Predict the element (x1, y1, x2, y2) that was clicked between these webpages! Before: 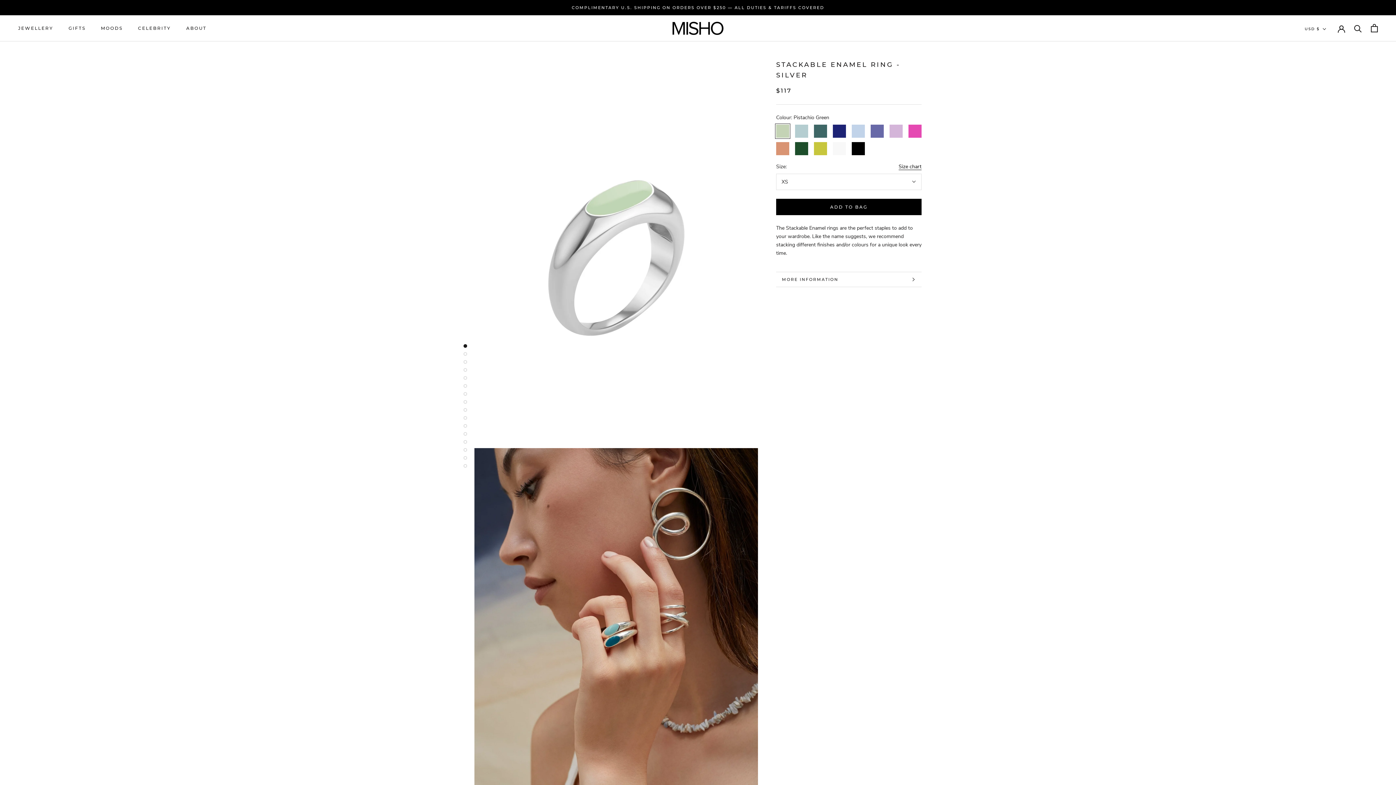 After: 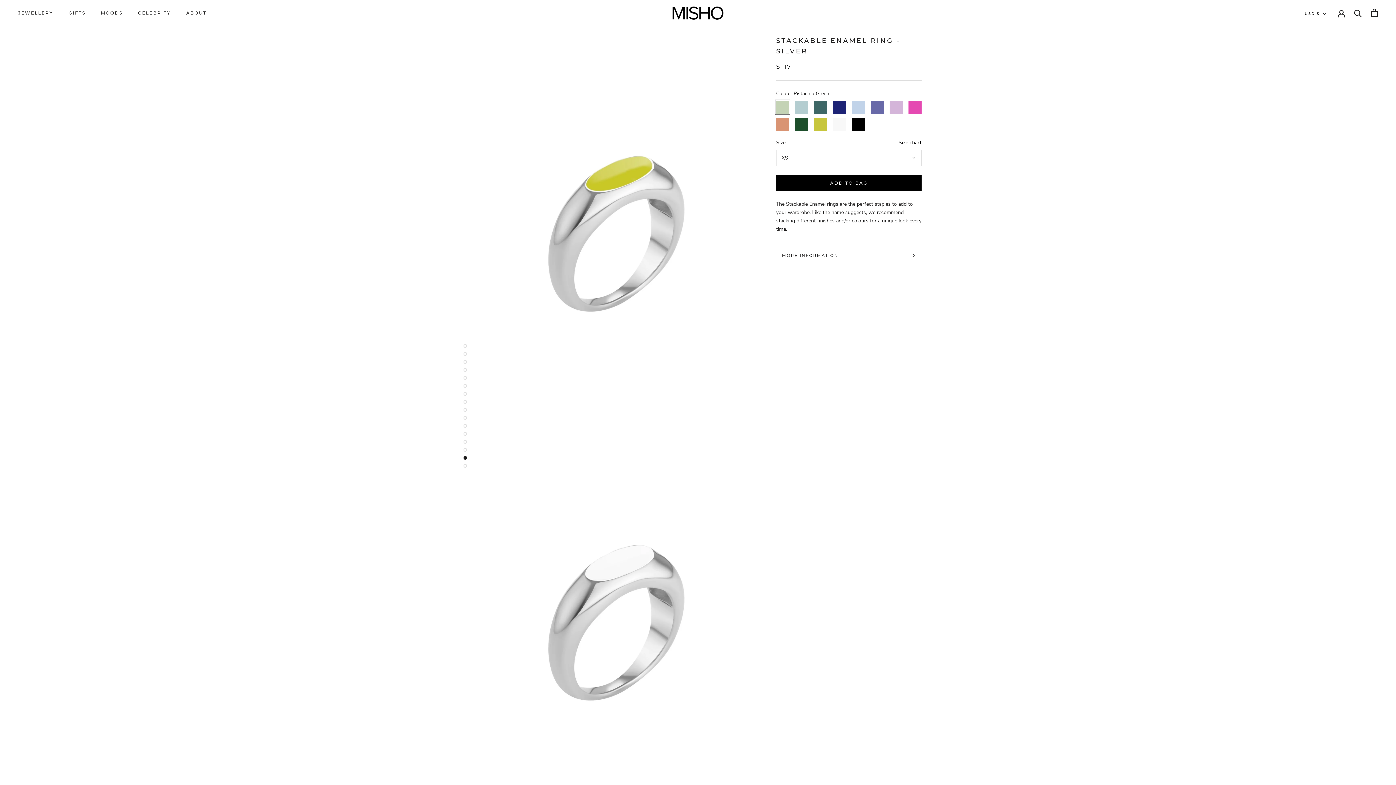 Action: bbox: (463, 456, 467, 459)